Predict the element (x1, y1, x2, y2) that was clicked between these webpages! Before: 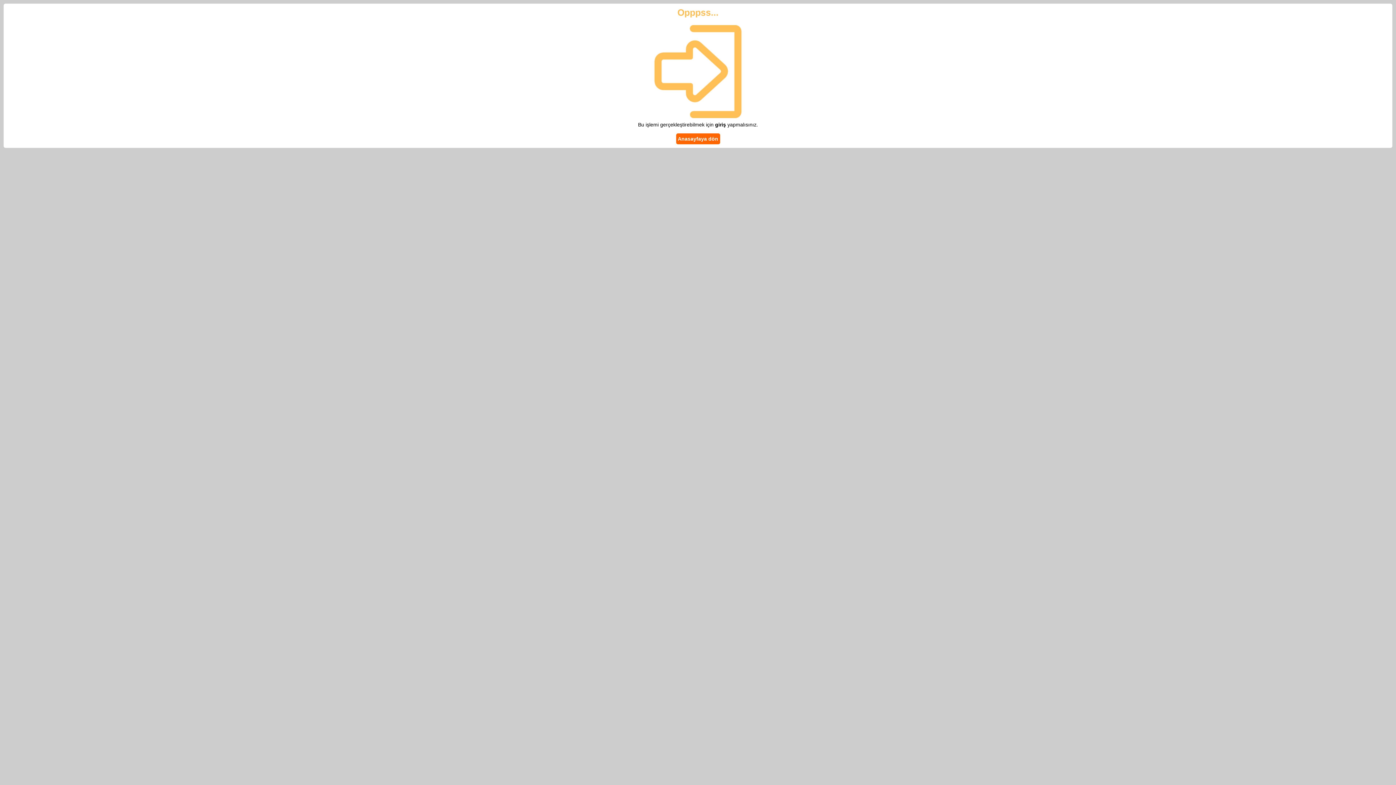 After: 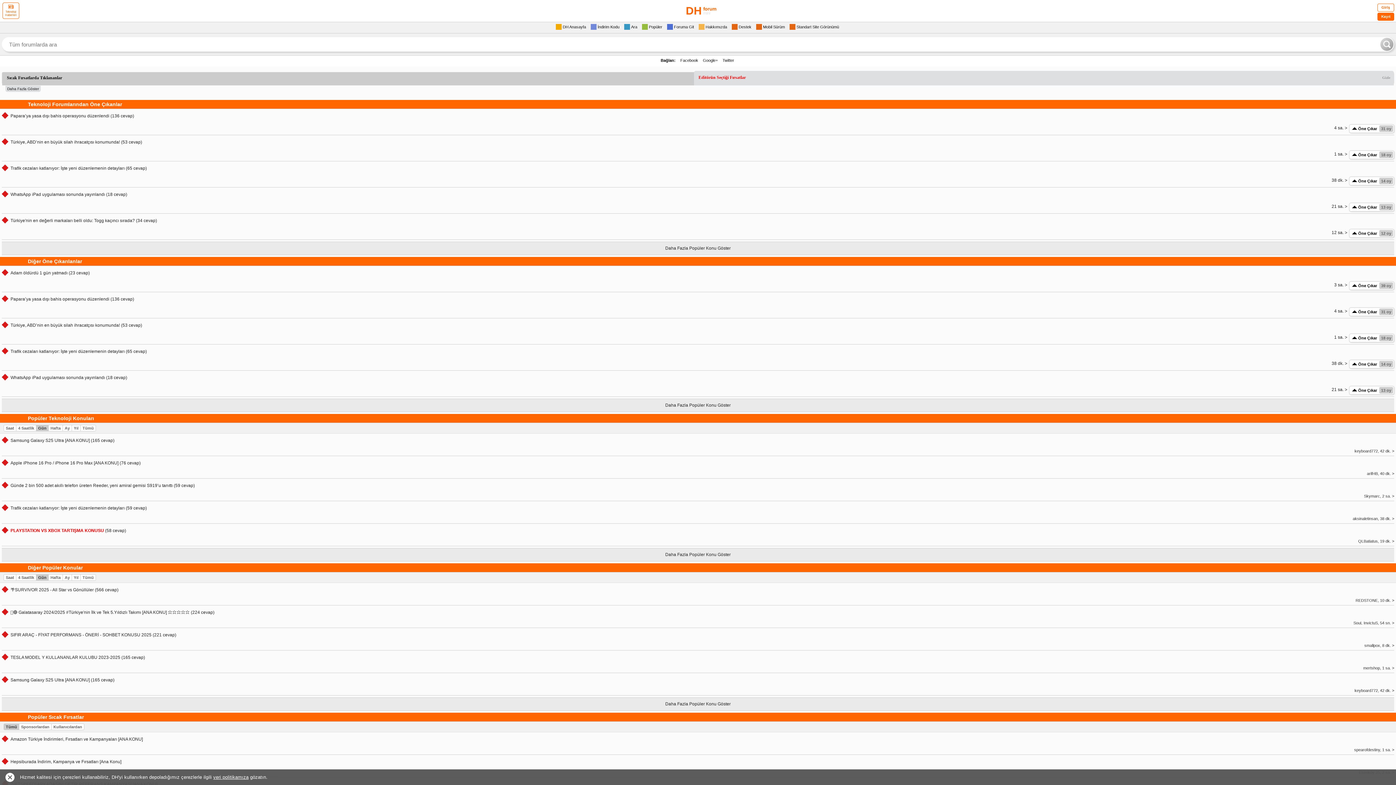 Action: label: Anasayfaya dön bbox: (676, 133, 720, 144)